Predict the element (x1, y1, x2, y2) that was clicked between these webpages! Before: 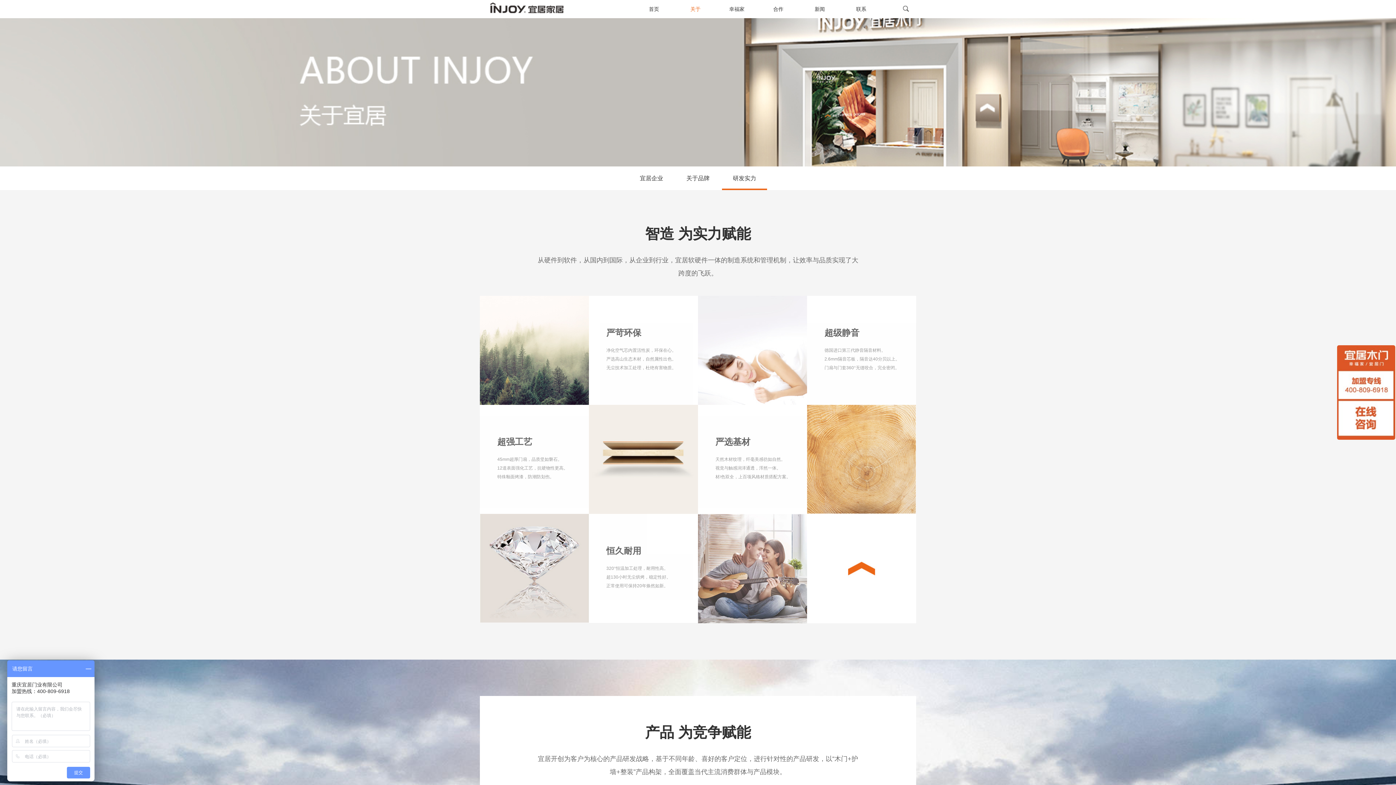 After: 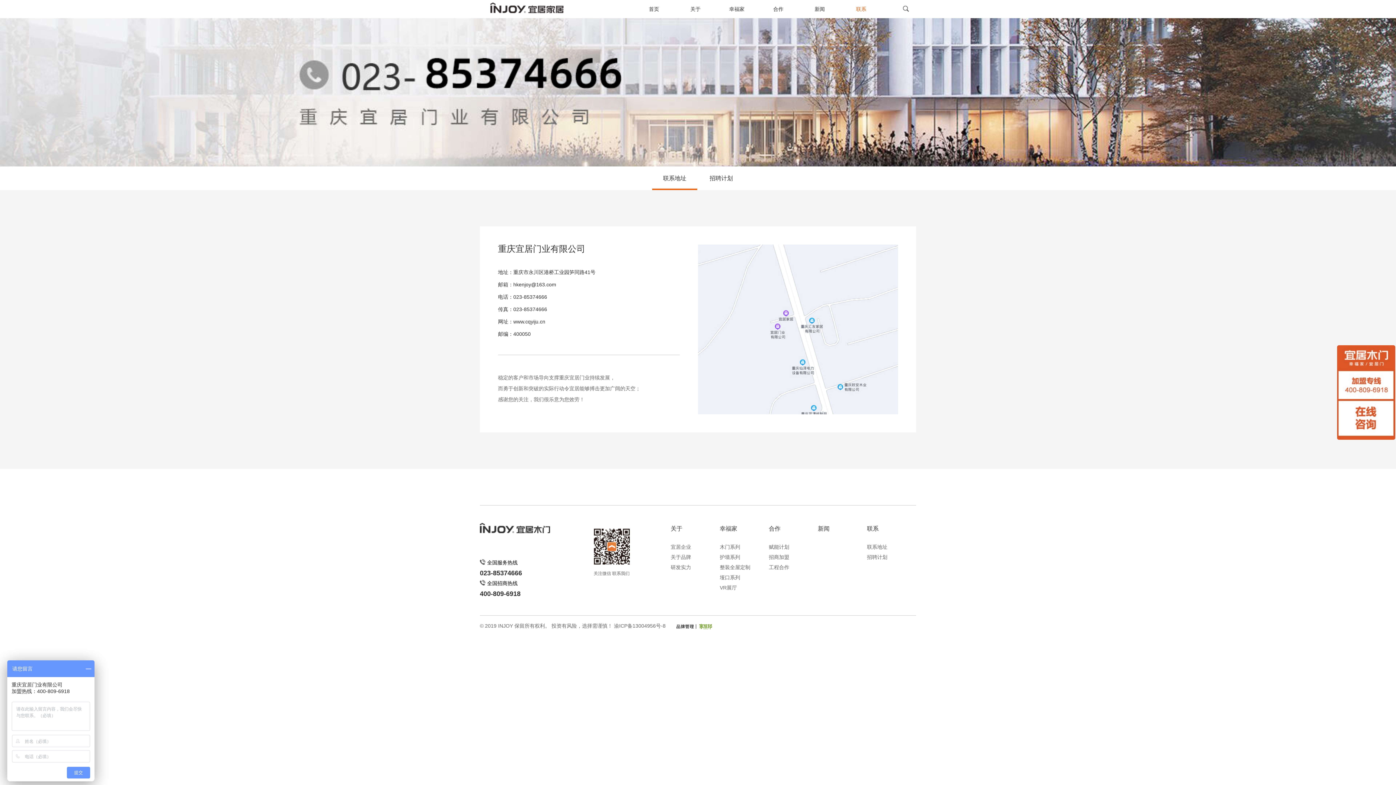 Action: label: 联系 bbox: (840, 0, 882, 18)